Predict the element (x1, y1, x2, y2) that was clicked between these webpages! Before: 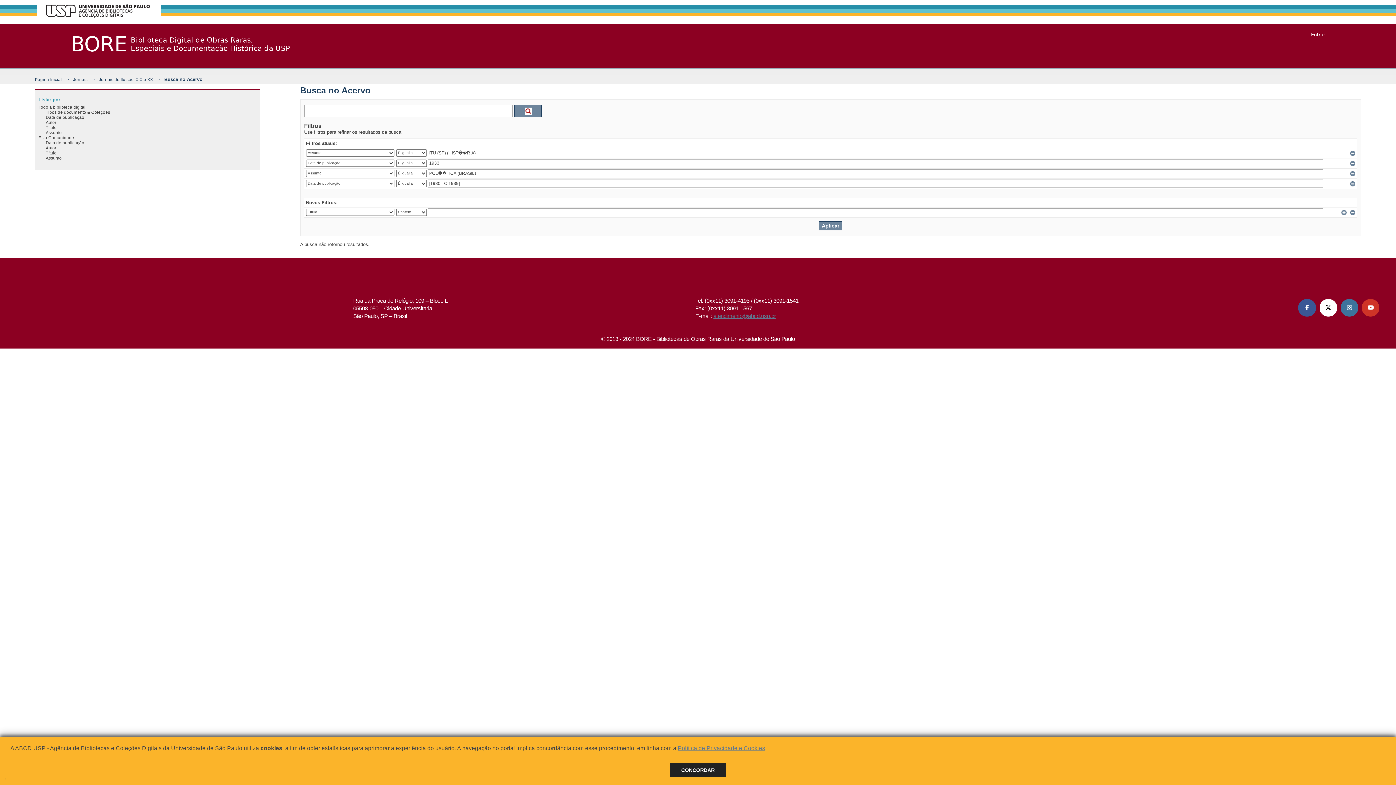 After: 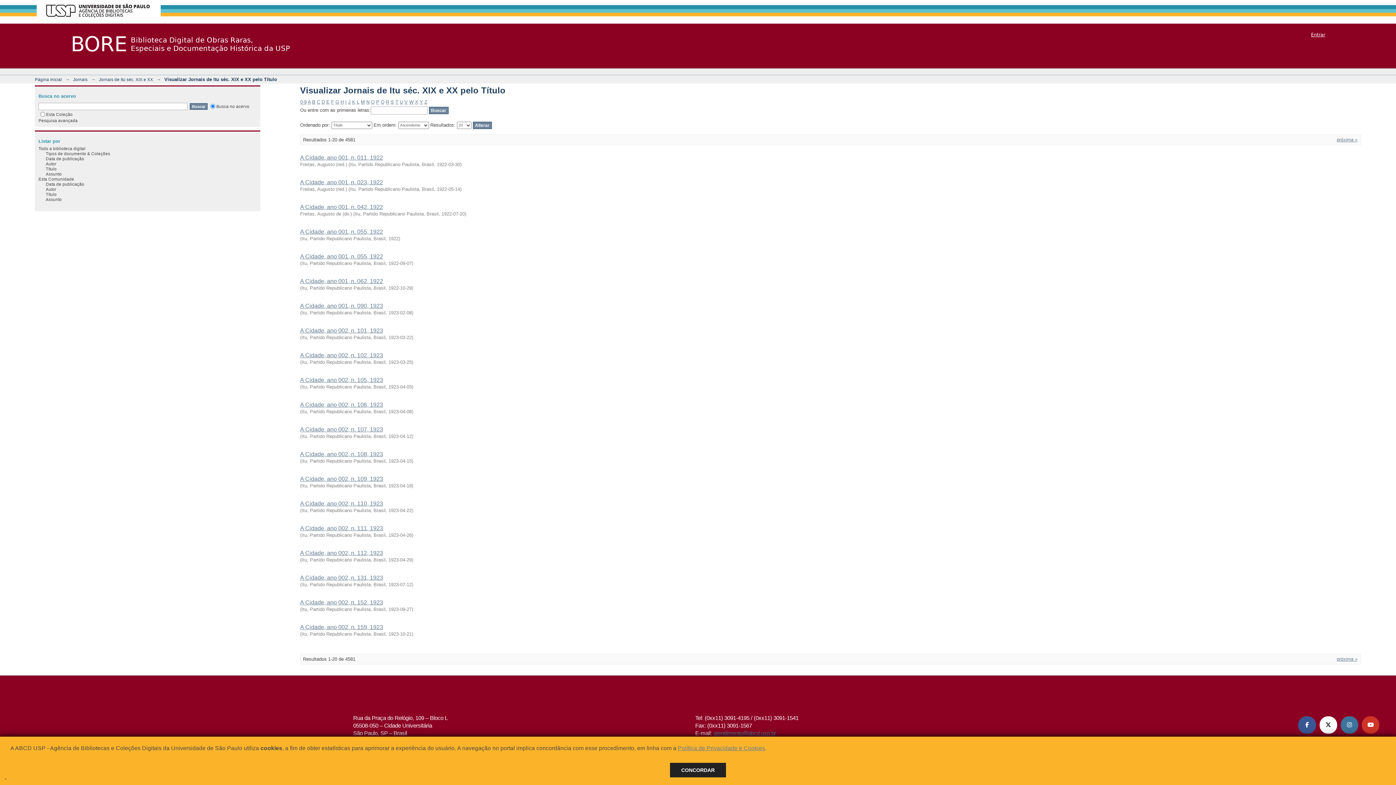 Action: label: Título bbox: (45, 150, 56, 155)